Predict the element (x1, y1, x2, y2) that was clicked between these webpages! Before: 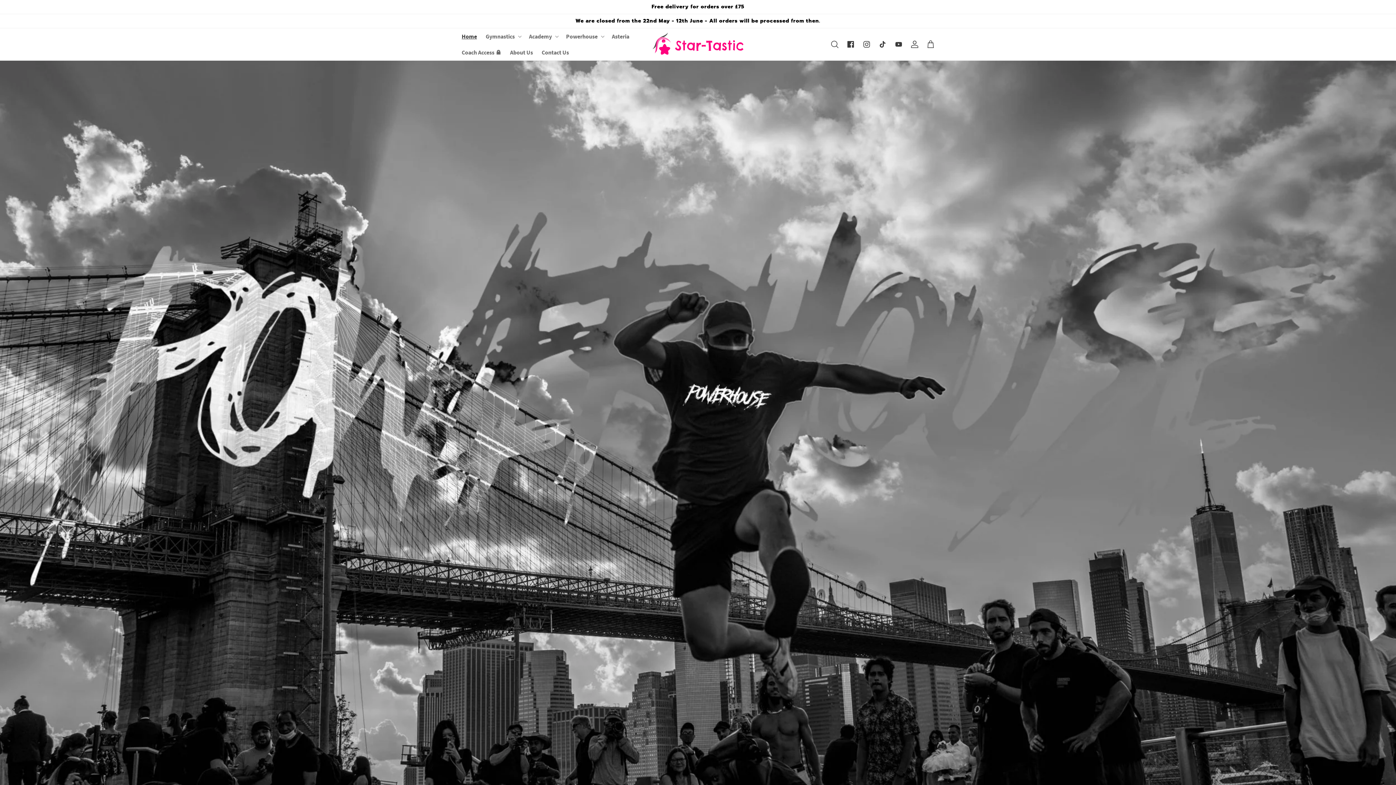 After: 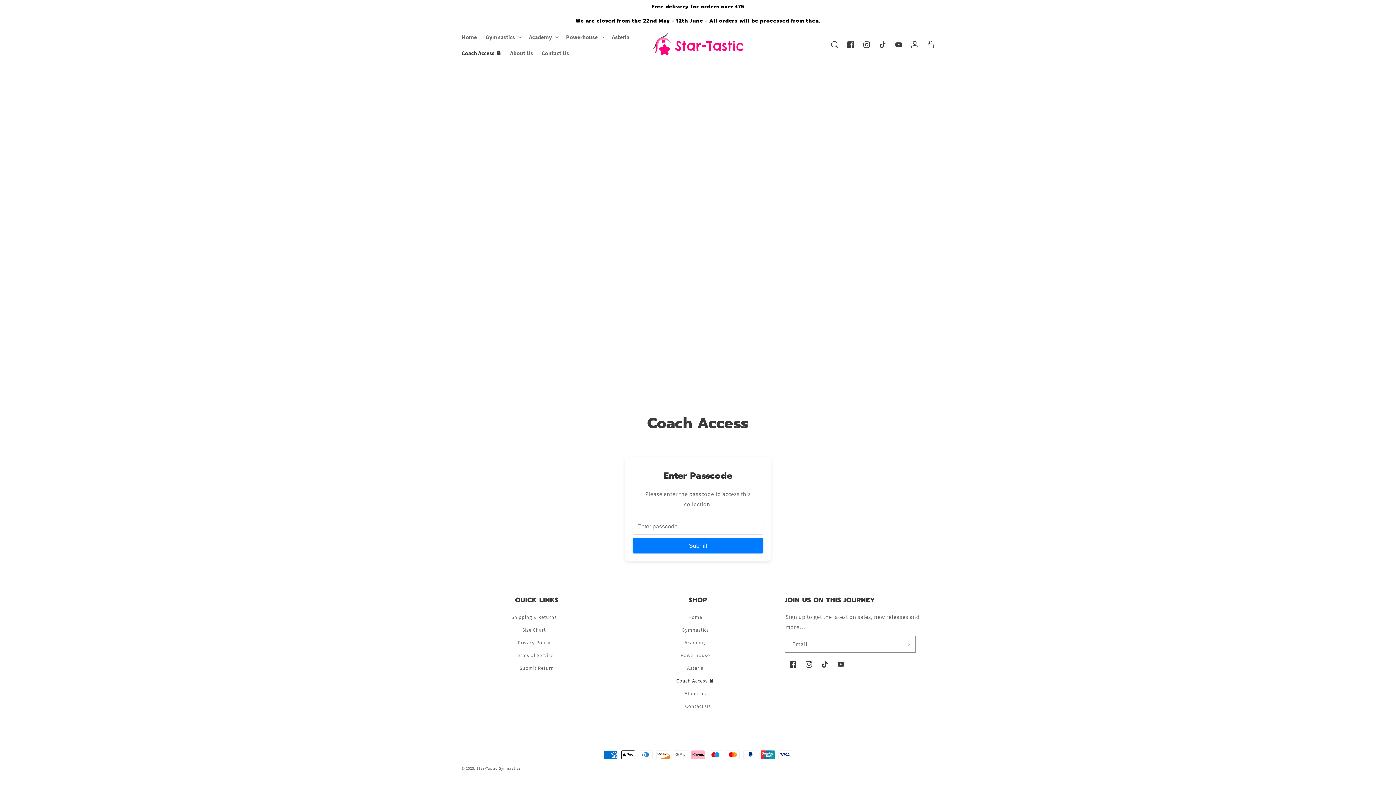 Action: bbox: (457, 44, 505, 60) label: Coach Access 🔒